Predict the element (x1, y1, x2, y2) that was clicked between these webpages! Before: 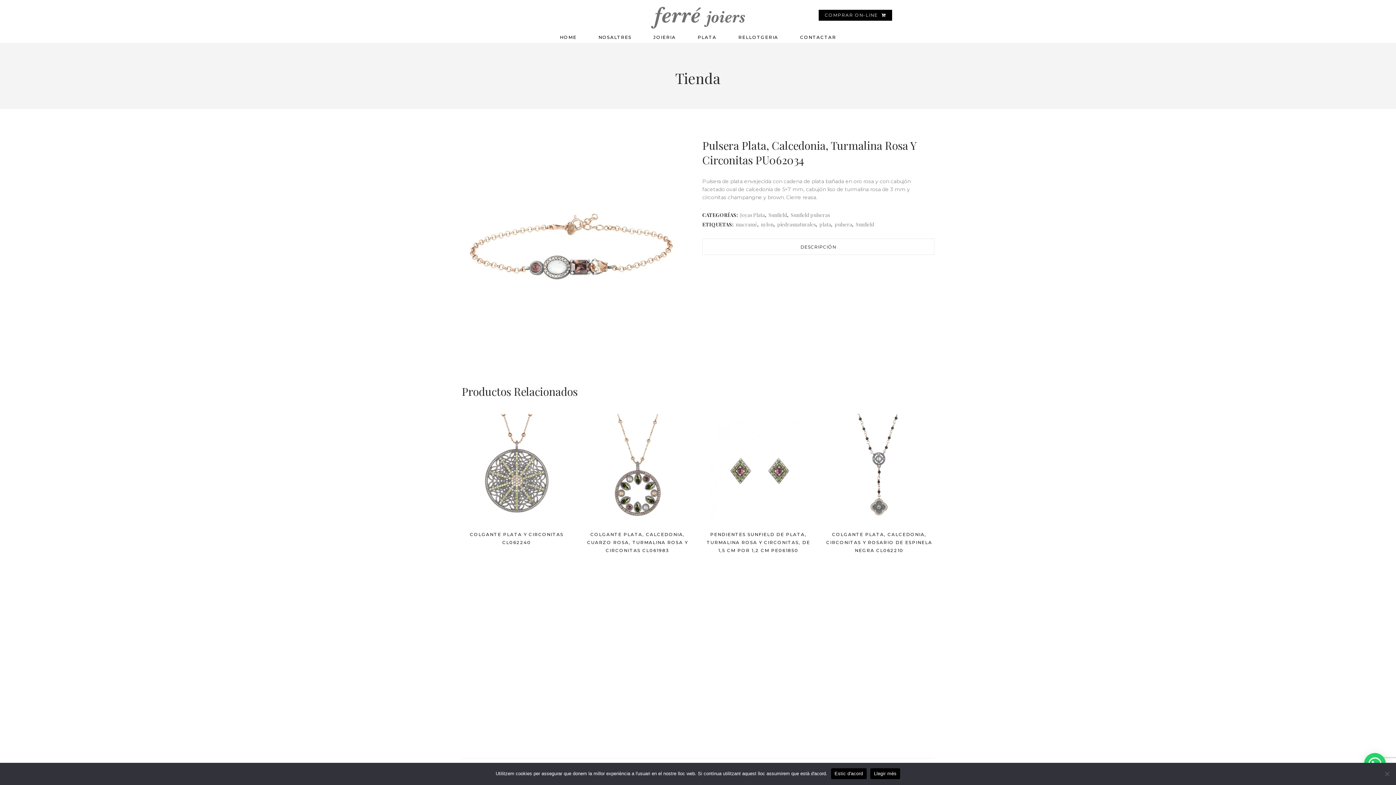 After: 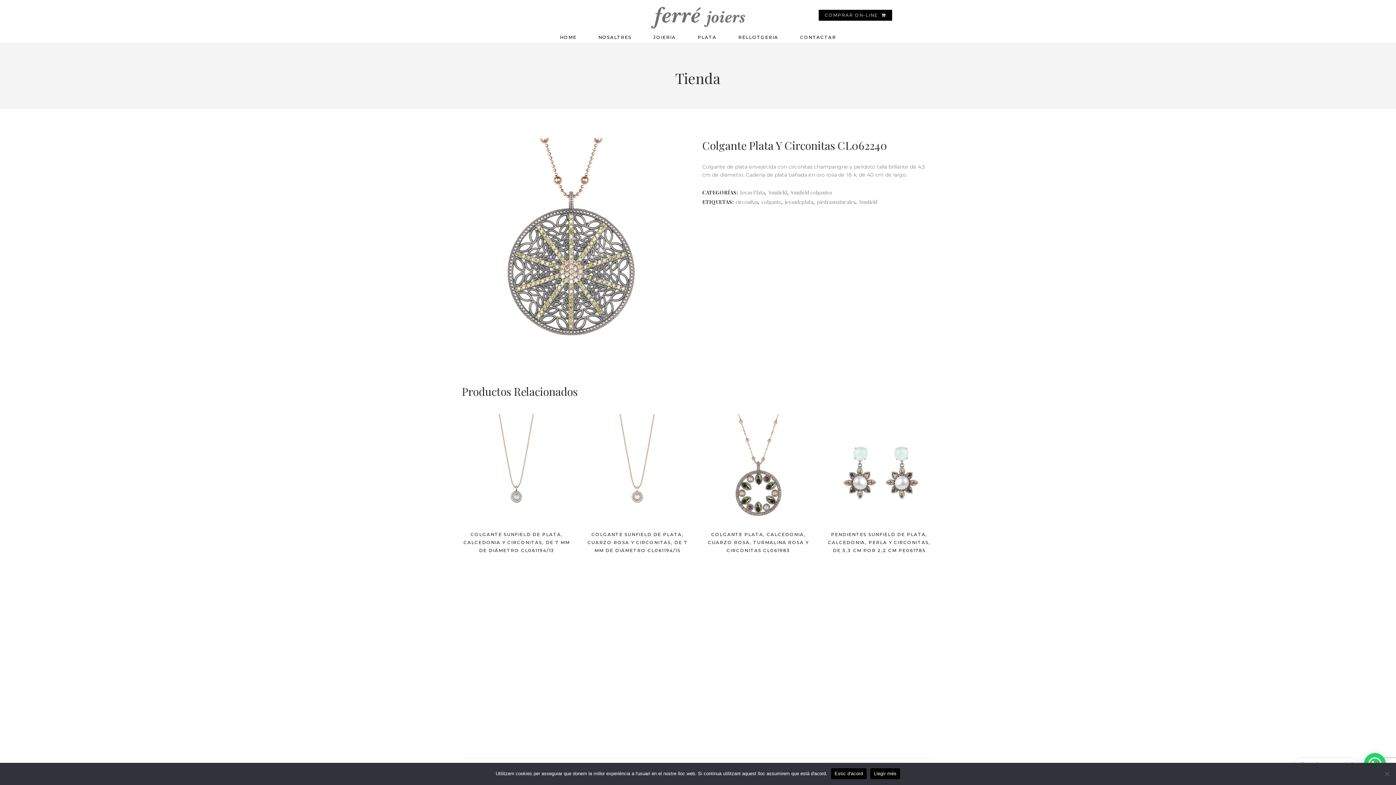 Action: bbox: (461, 414, 571, 523)